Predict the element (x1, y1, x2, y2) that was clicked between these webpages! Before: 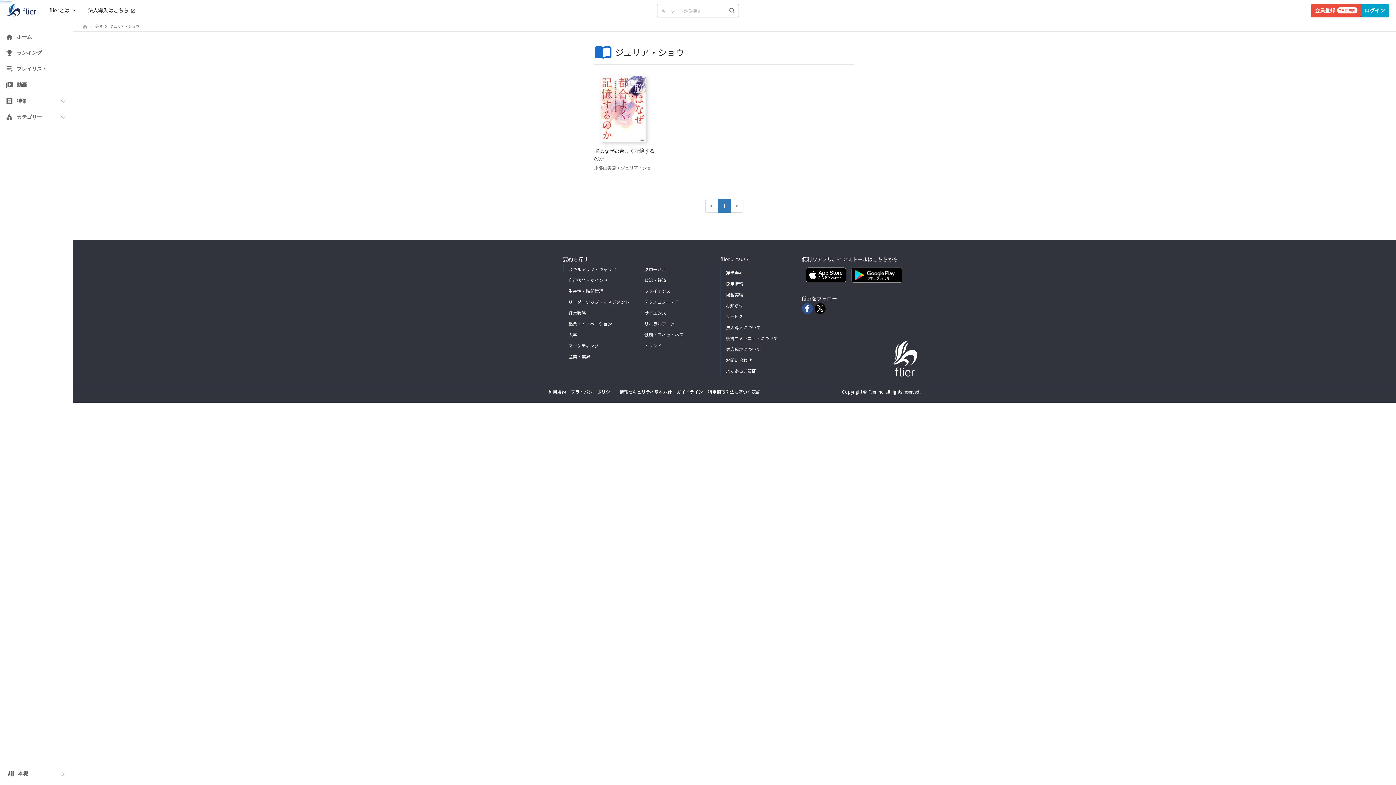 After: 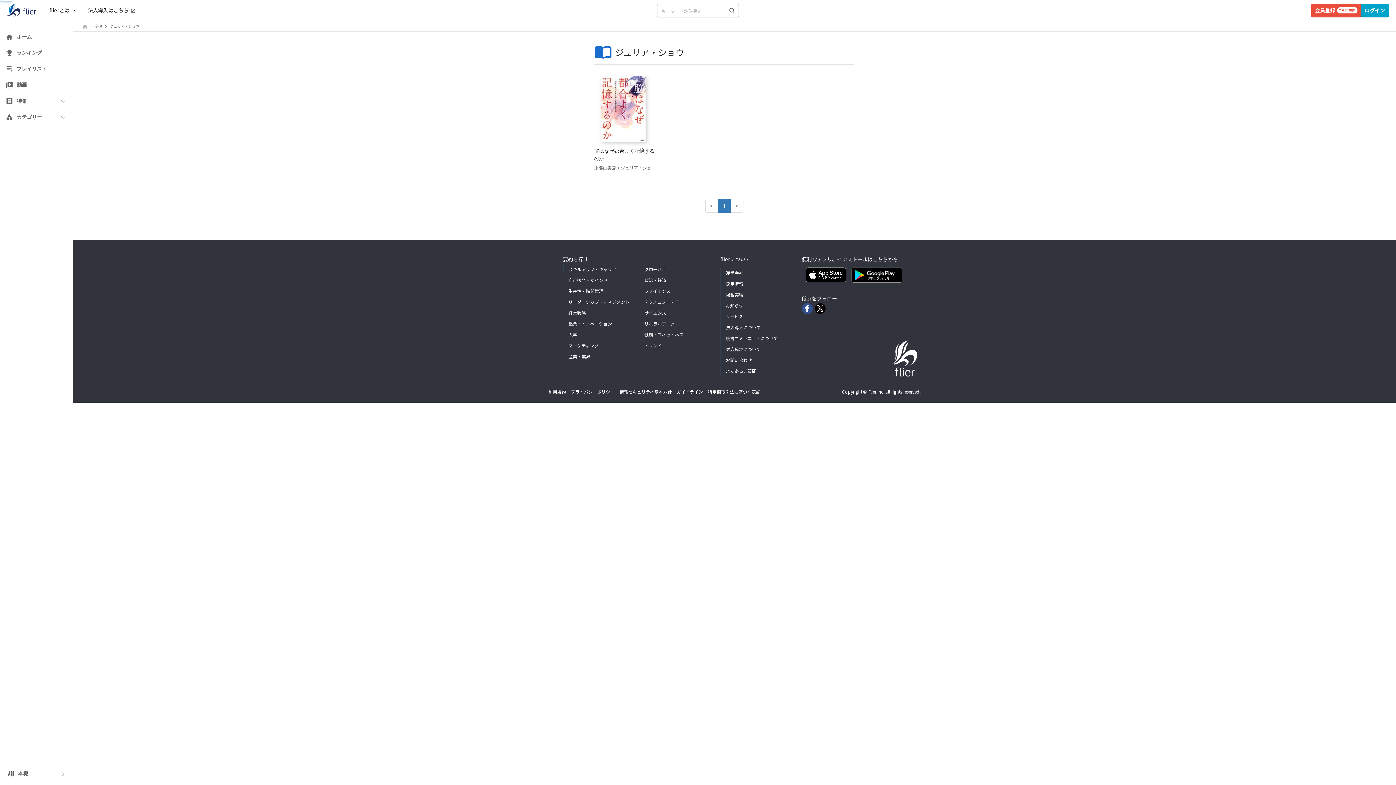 Action: bbox: (802, 264, 847, 286)